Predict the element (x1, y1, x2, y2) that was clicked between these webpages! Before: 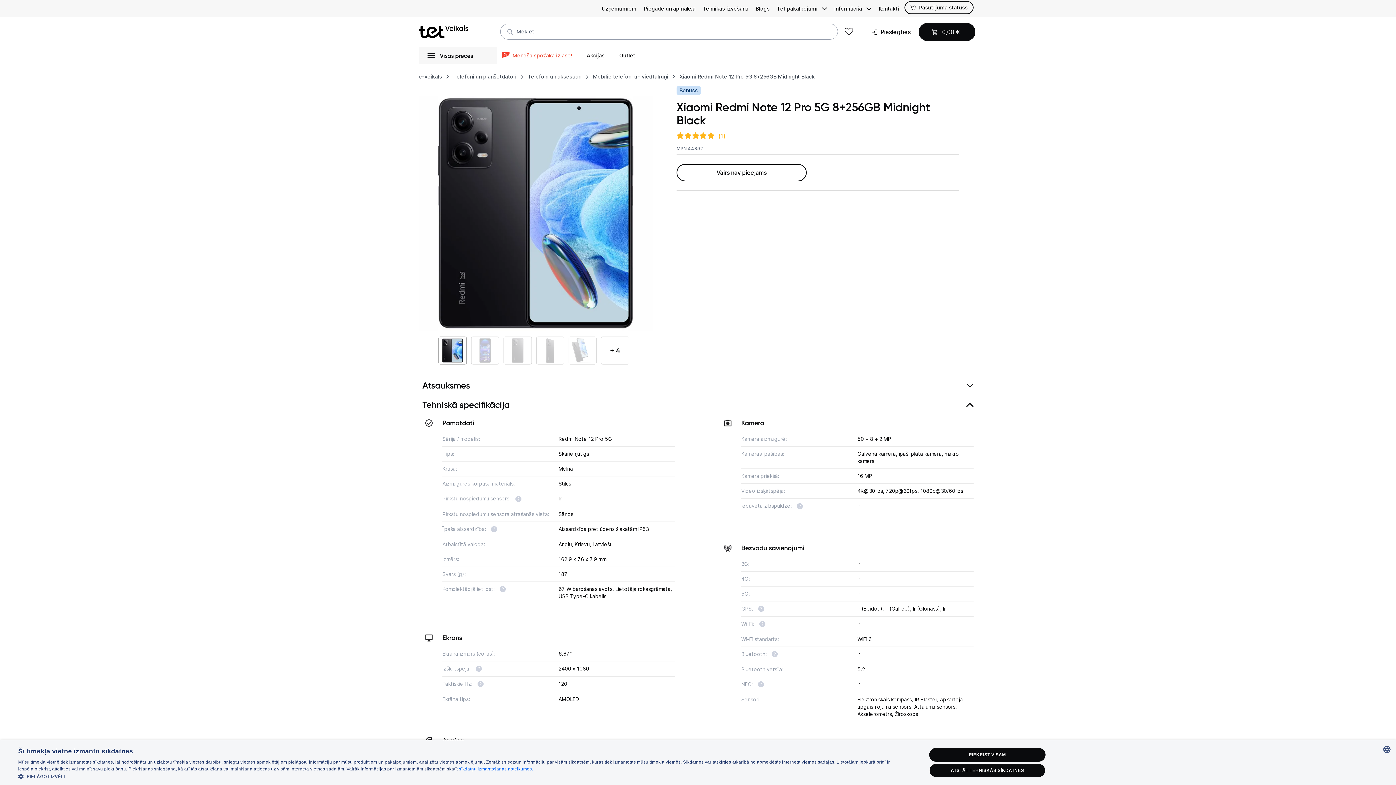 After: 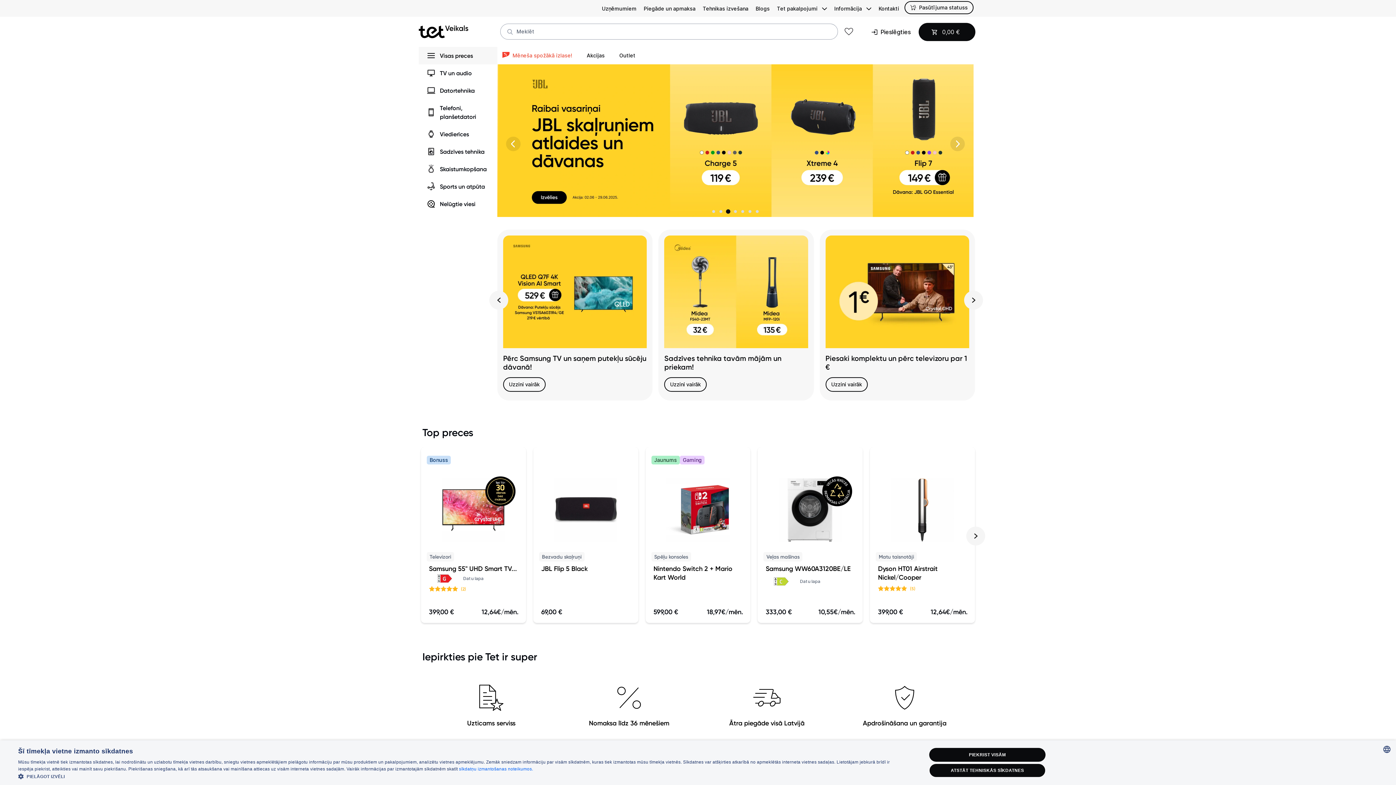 Action: label: e-veikals bbox: (418, 73, 442, 80)